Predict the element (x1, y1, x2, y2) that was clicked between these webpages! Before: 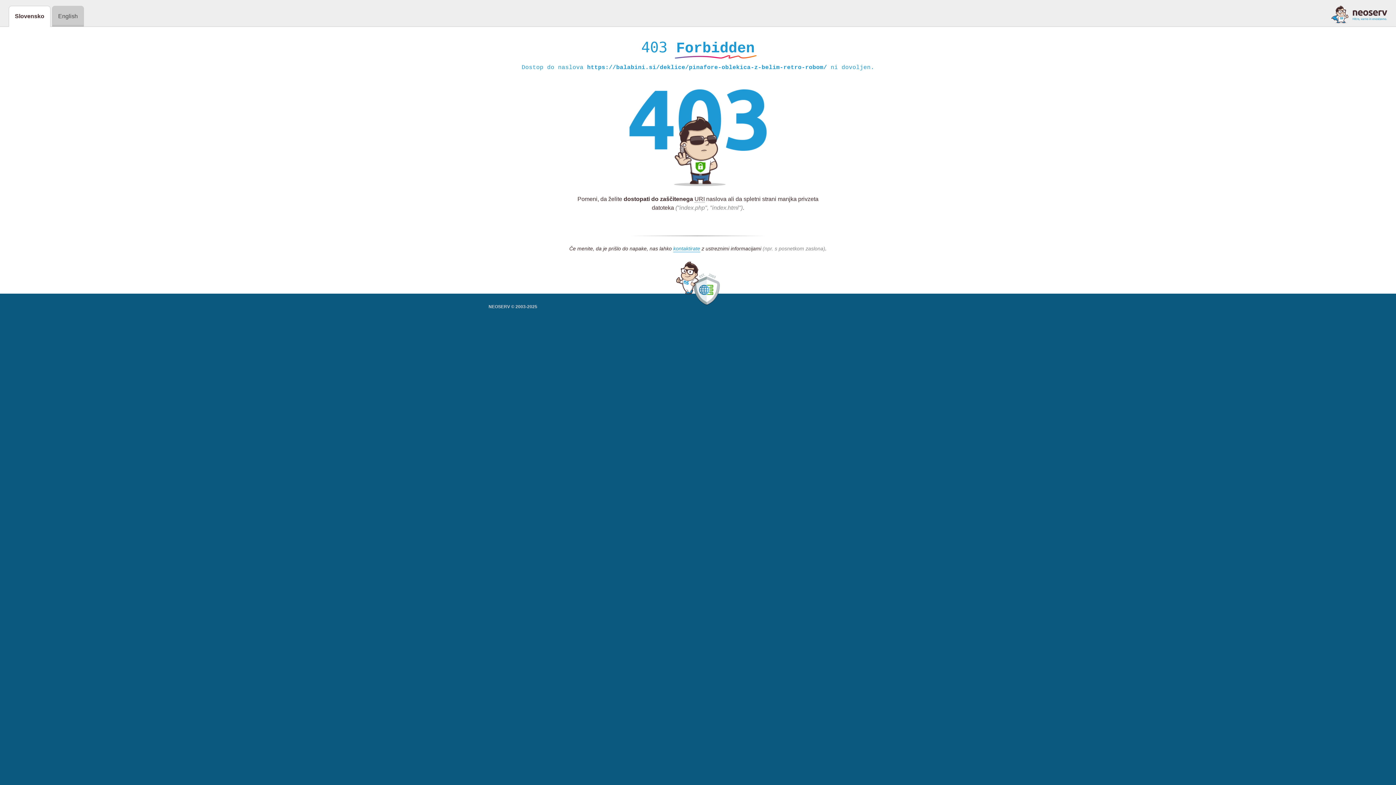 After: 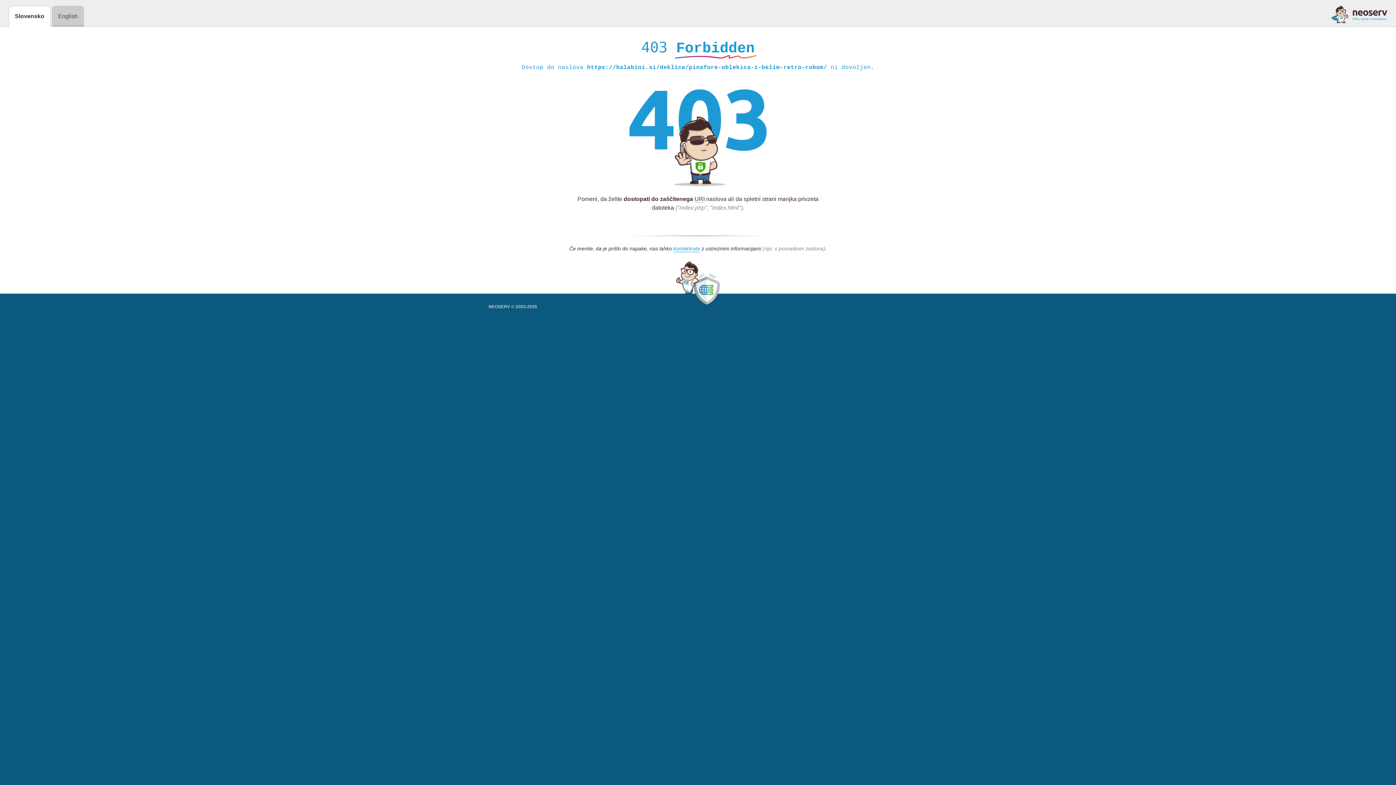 Action: bbox: (1331, 5, 1387, 23)